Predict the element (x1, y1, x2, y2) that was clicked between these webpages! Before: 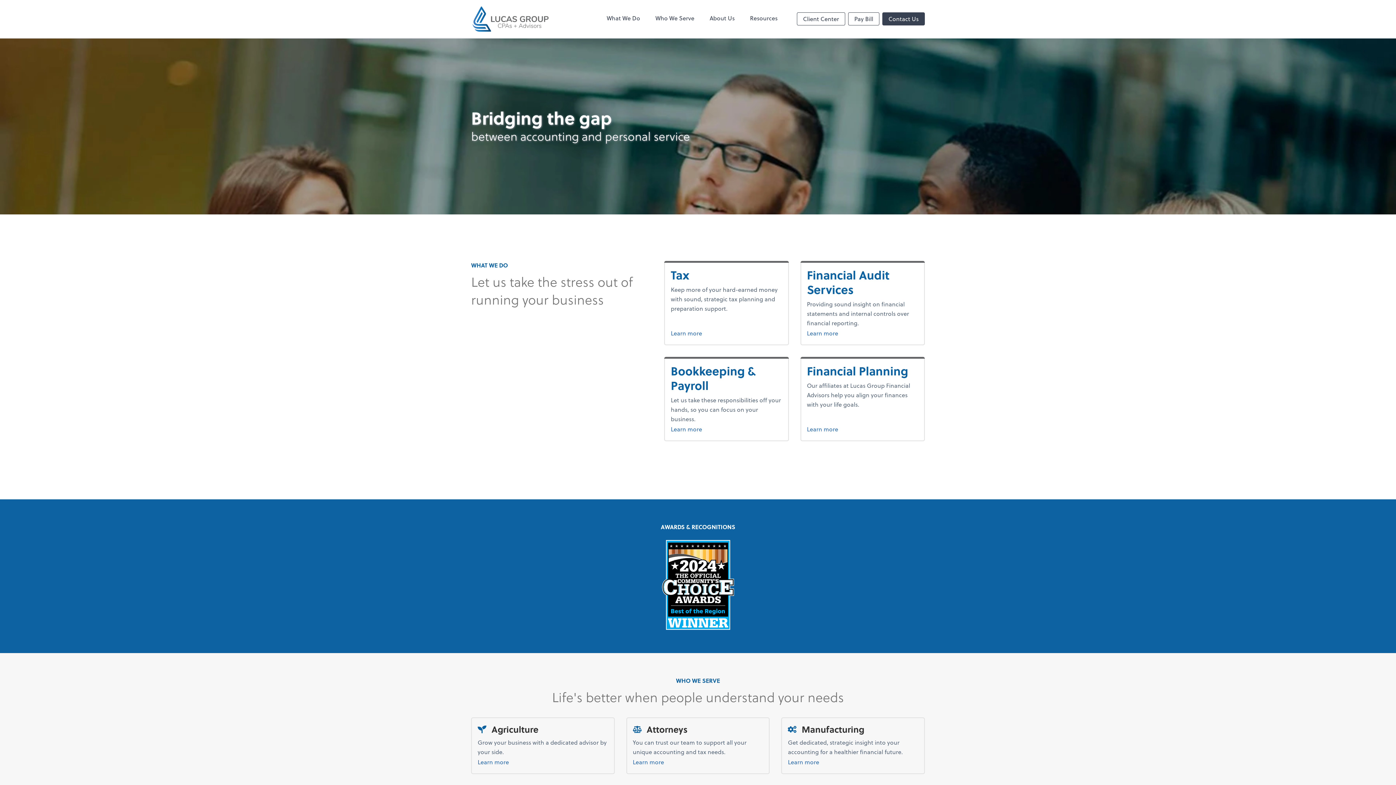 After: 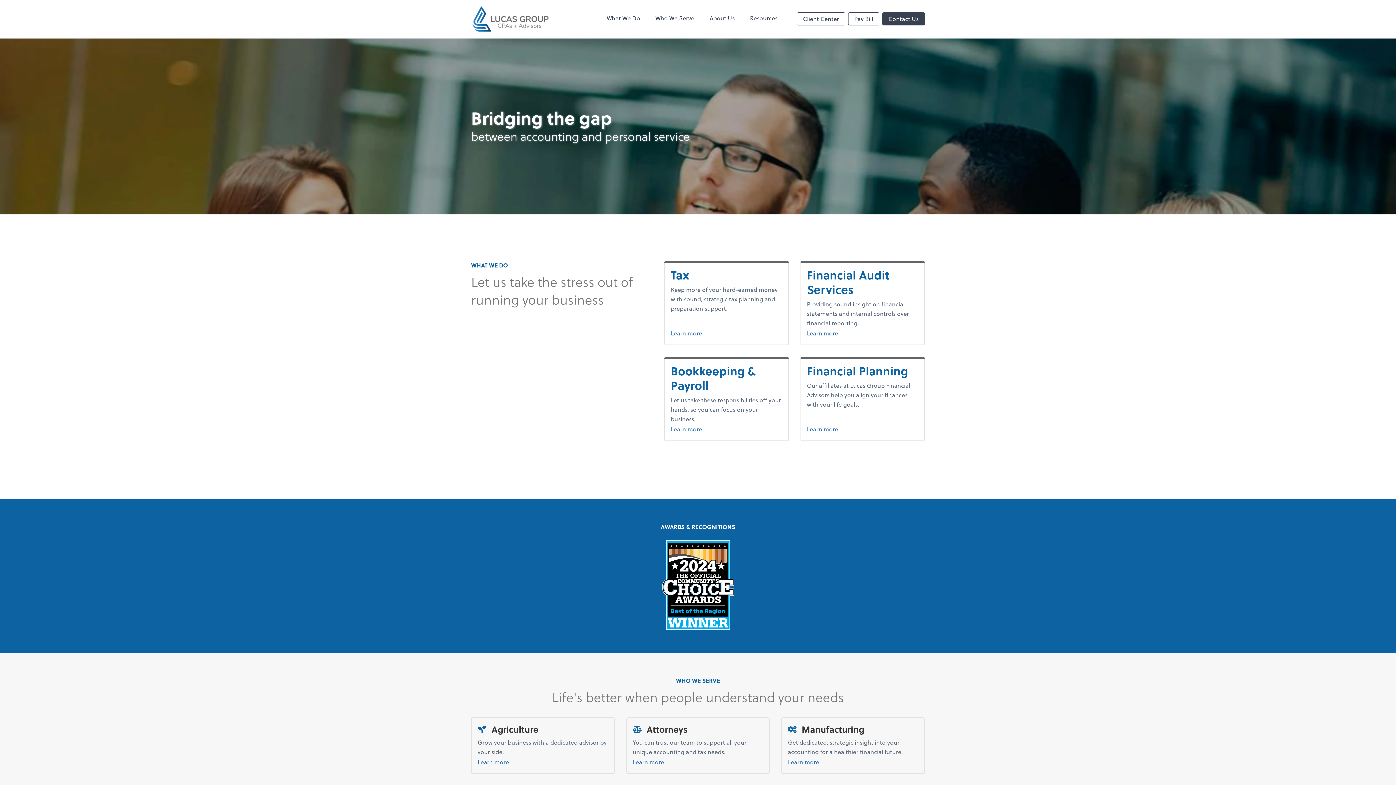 Action: bbox: (807, 423, 918, 434) label: Learn more
about financial planning.